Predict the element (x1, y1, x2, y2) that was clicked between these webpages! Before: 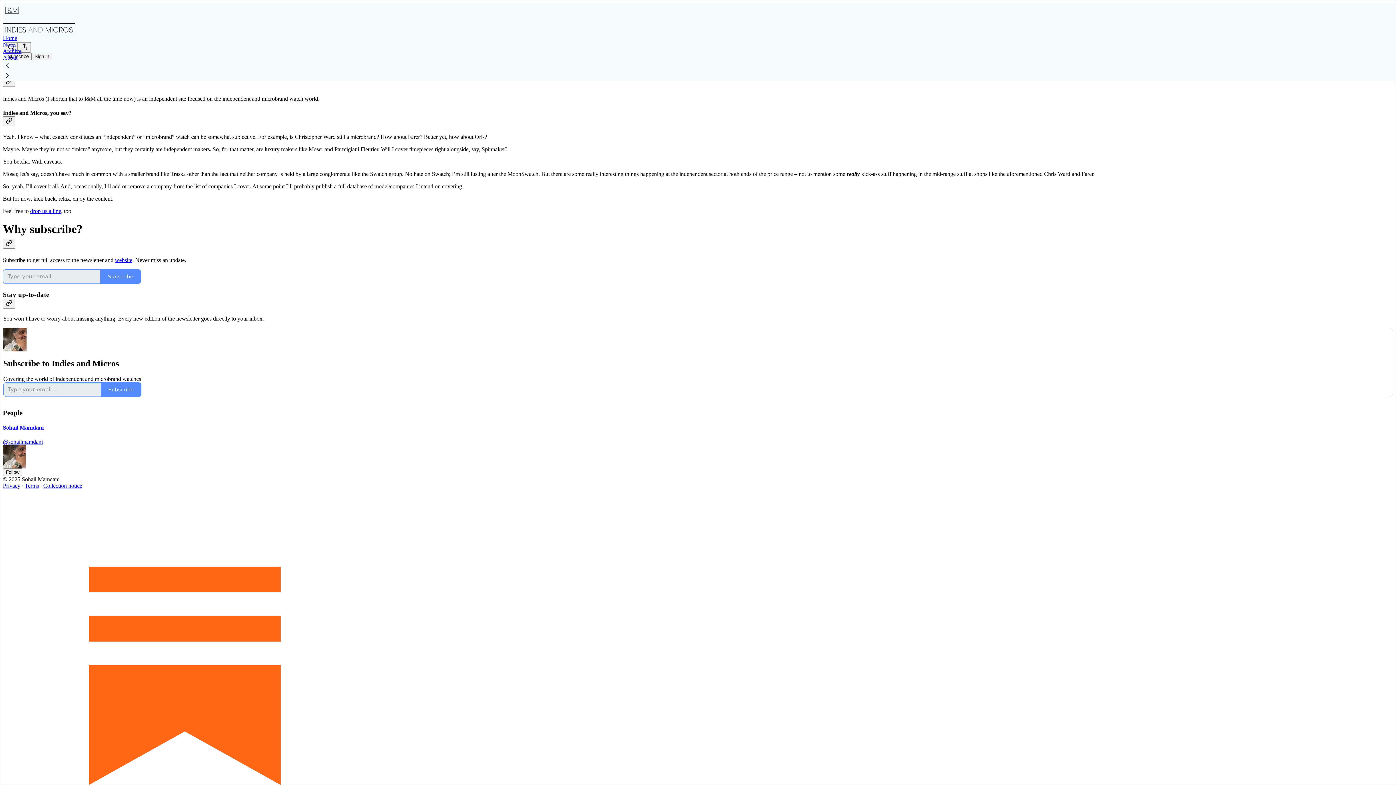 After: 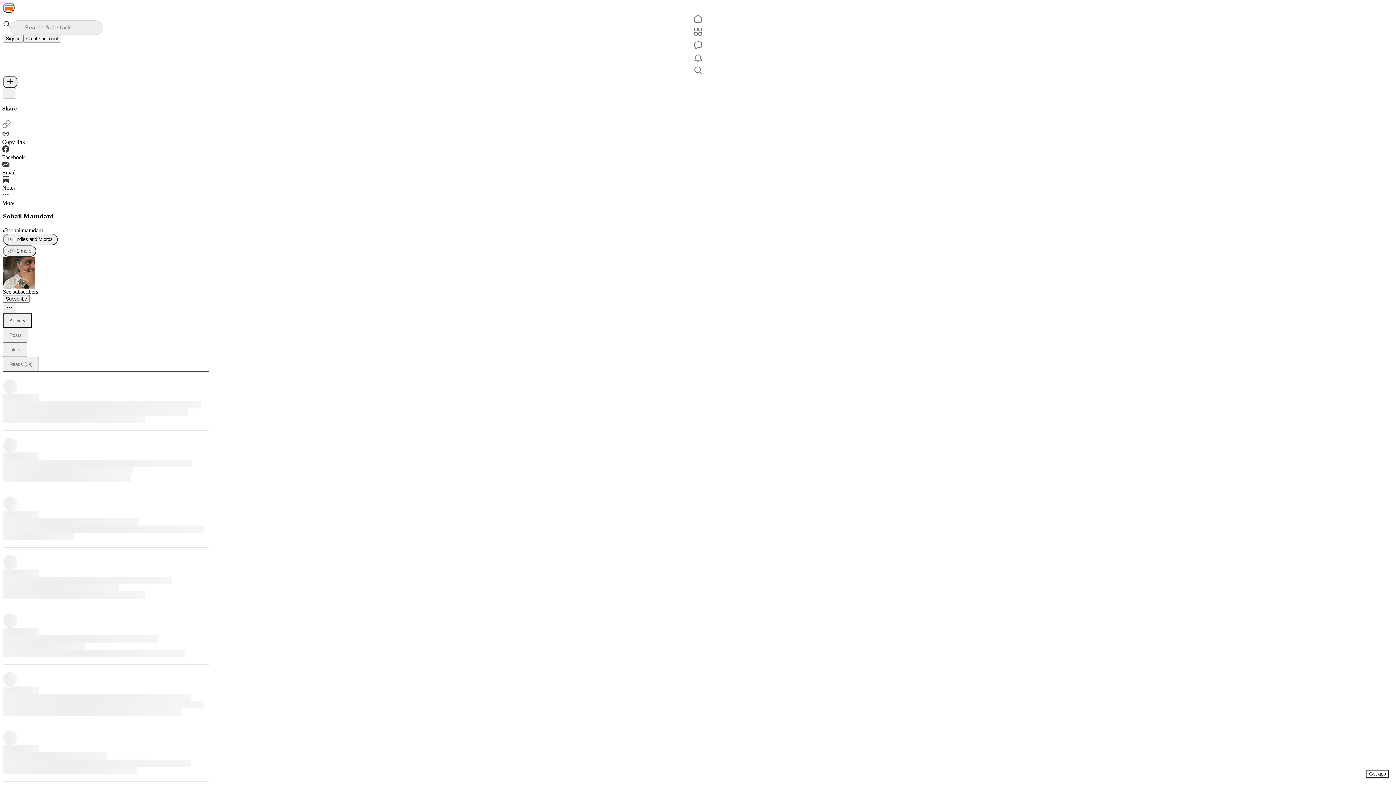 Action: label: @sohailmamdani bbox: (2, 438, 1393, 445)